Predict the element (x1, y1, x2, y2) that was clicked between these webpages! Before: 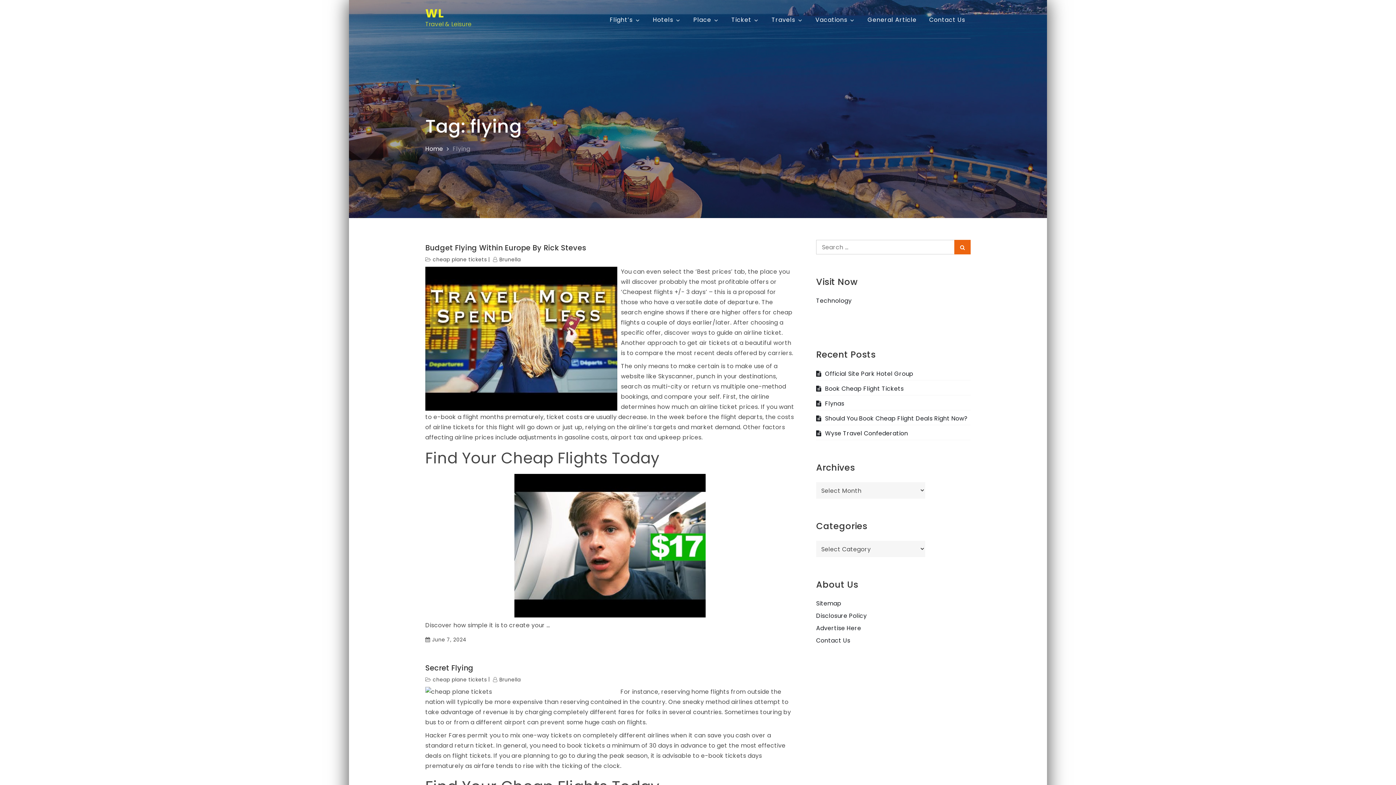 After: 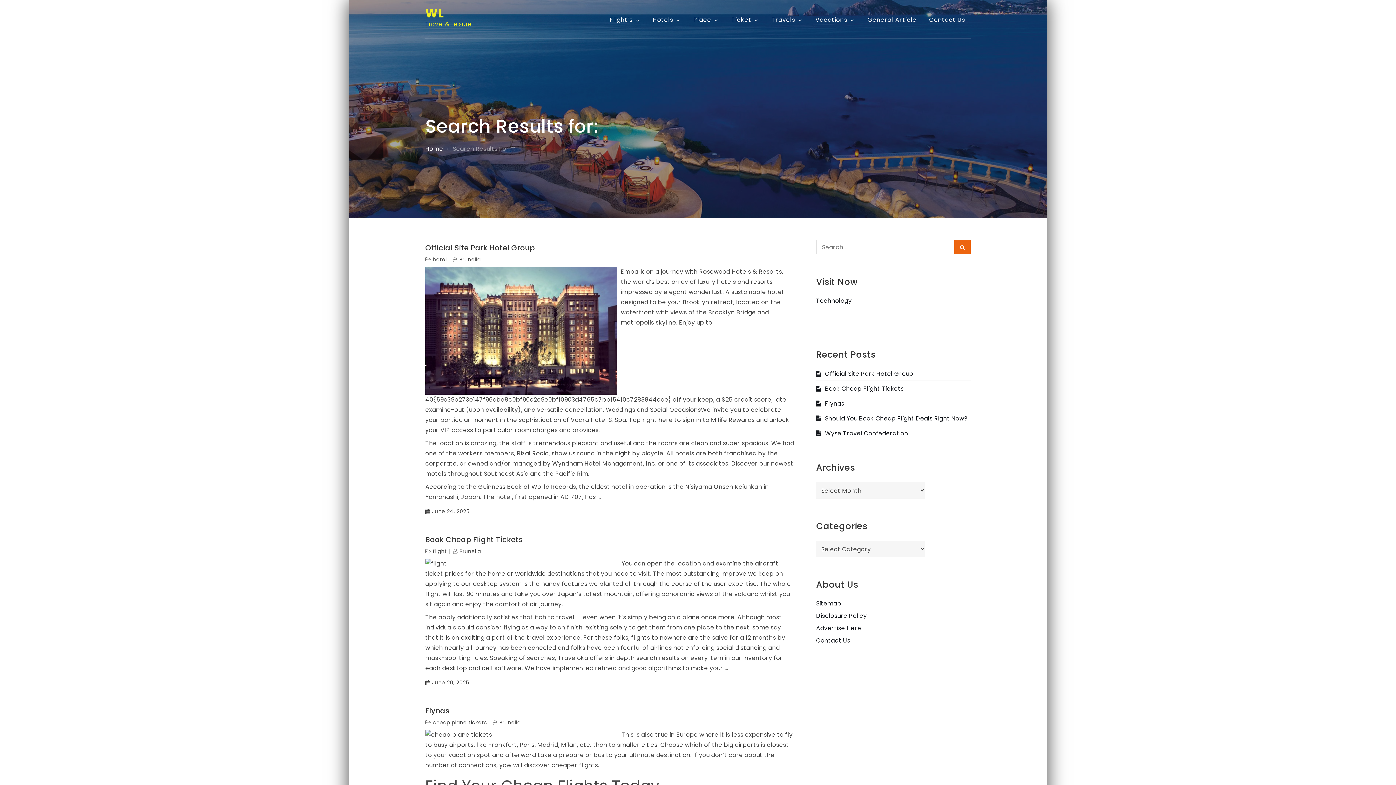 Action: bbox: (954, 240, 970, 254) label: Search